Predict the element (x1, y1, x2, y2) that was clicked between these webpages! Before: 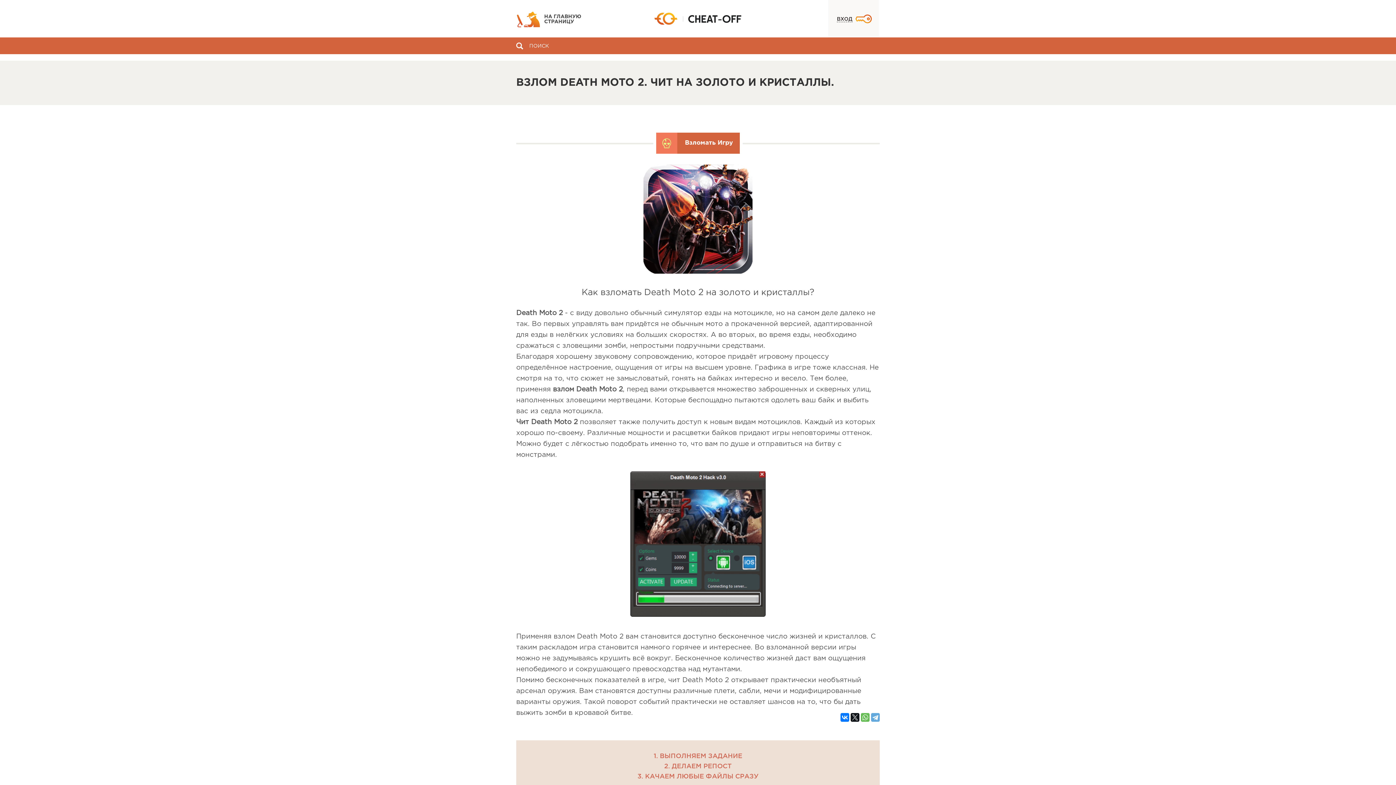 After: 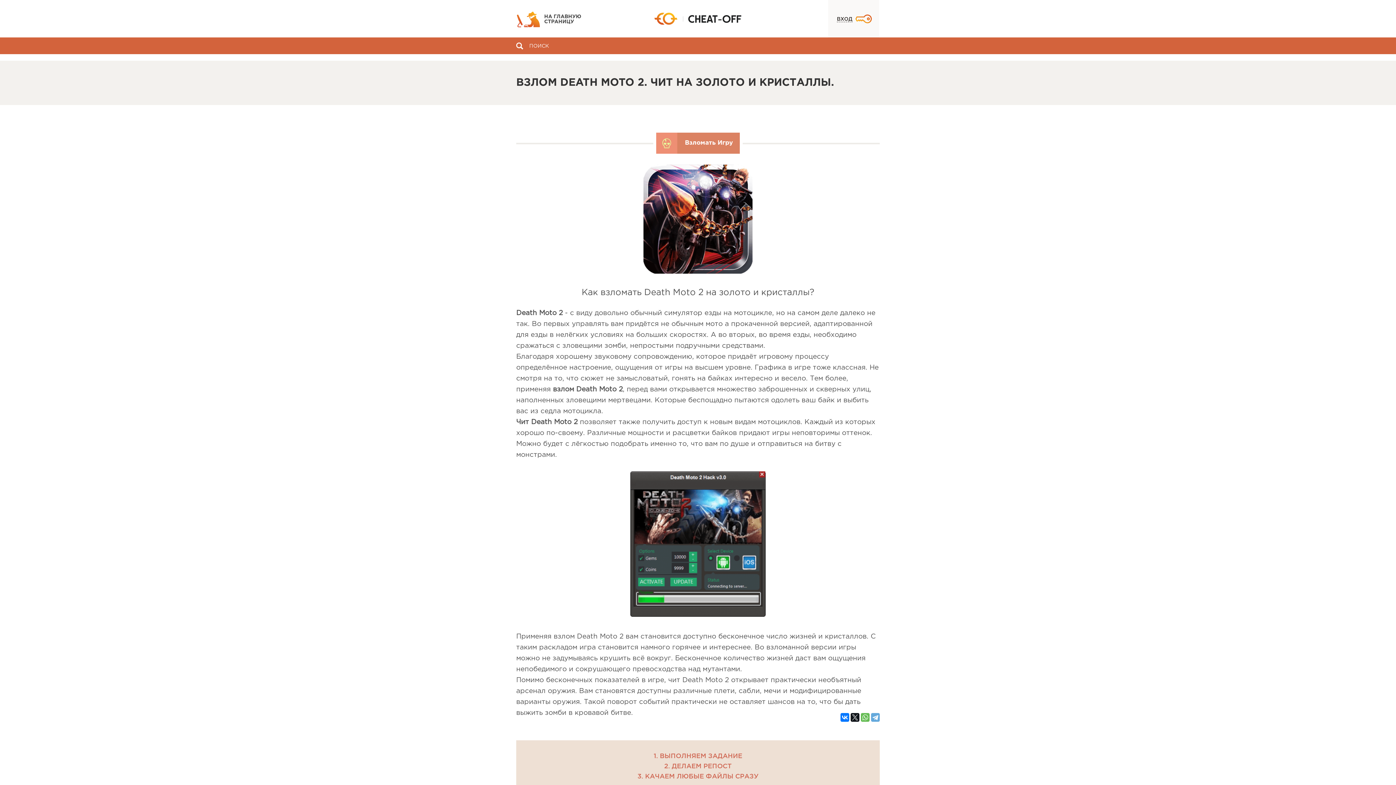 Action: bbox: (656, 132, 740, 153) label: Взломать Игру